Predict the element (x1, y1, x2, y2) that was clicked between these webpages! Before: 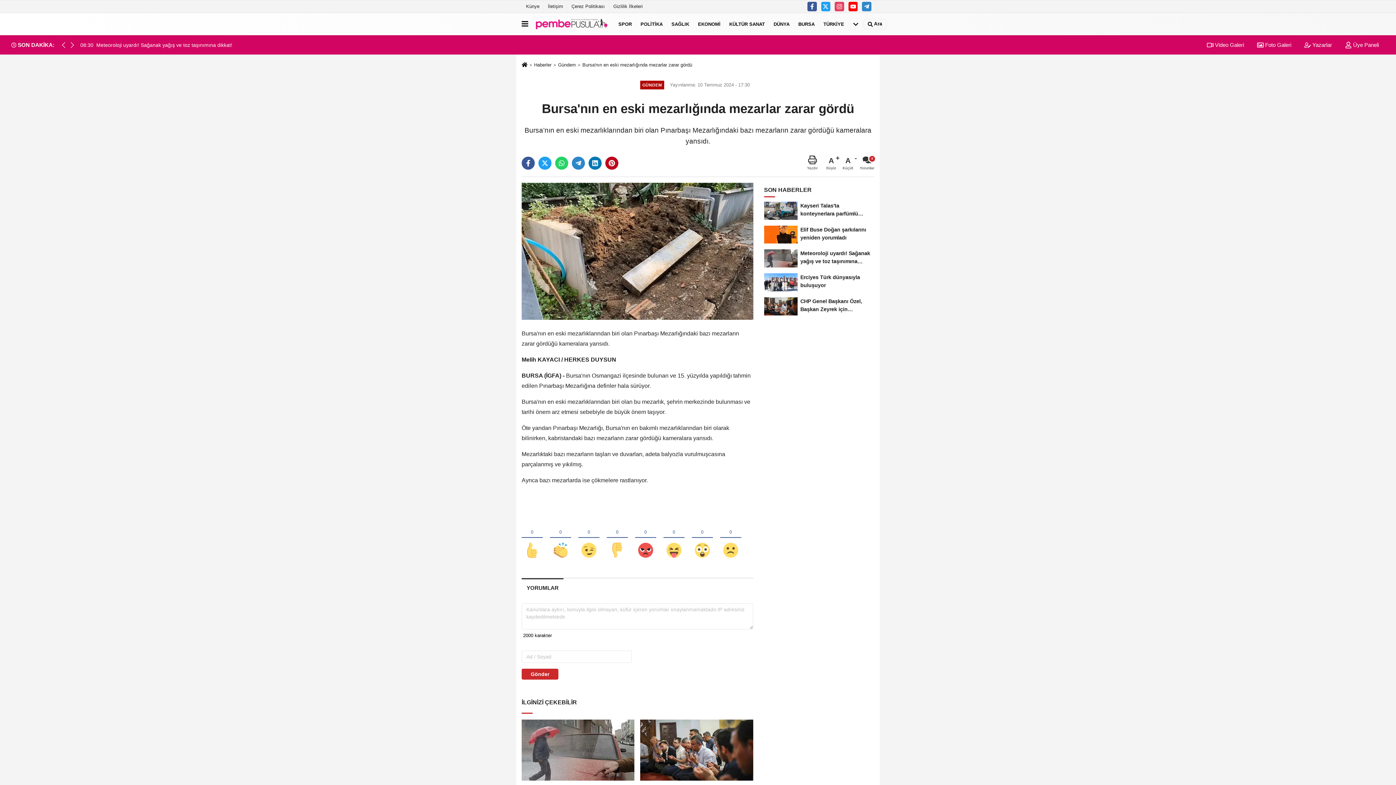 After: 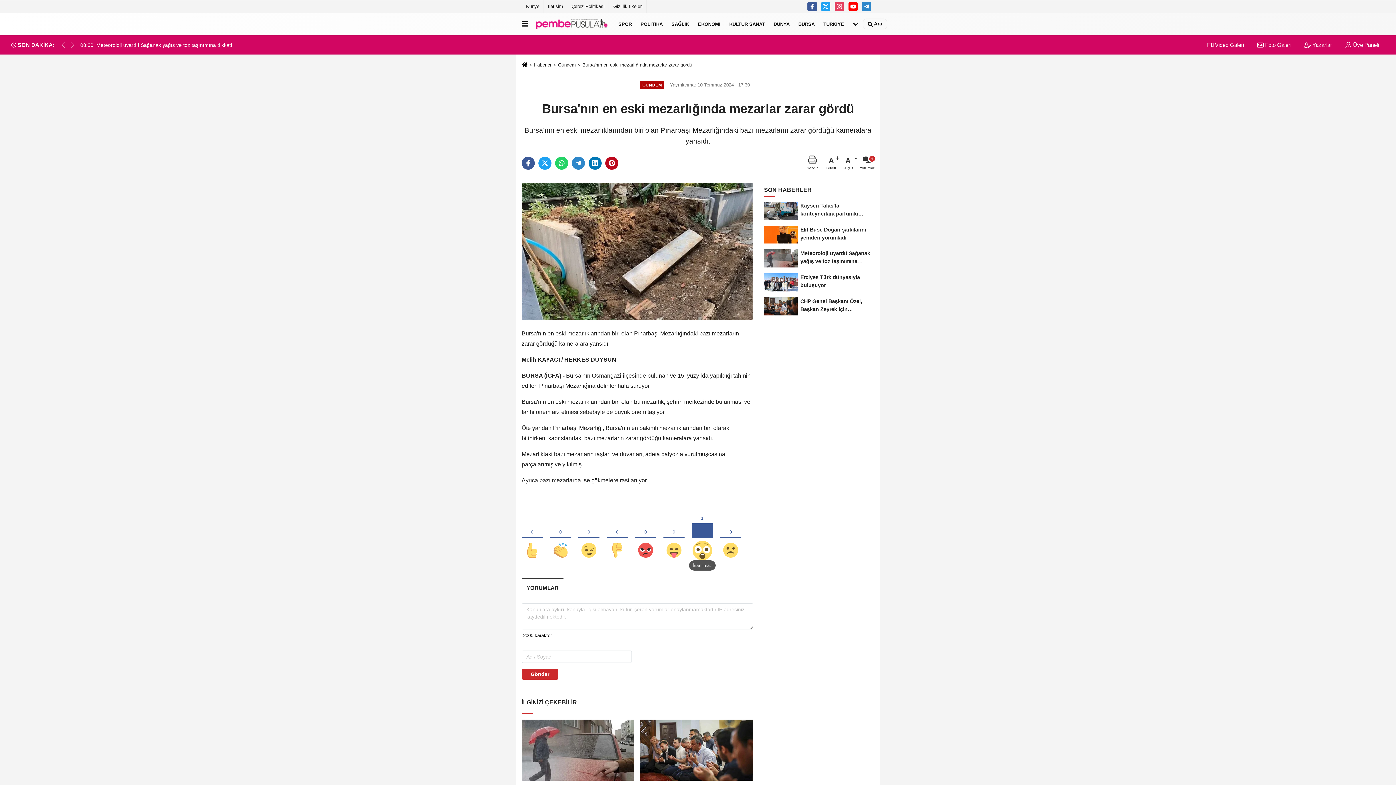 Action: bbox: (692, 516, 713, 560)